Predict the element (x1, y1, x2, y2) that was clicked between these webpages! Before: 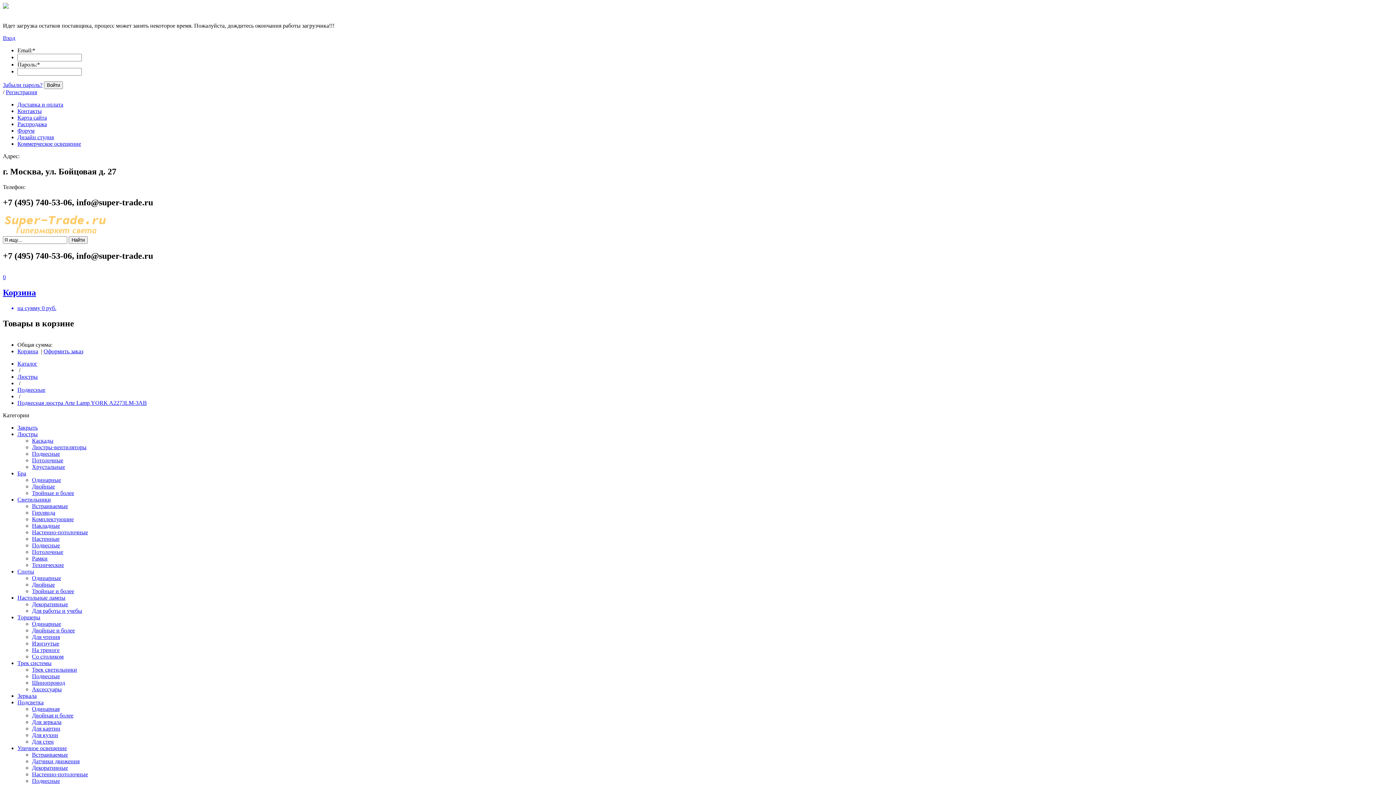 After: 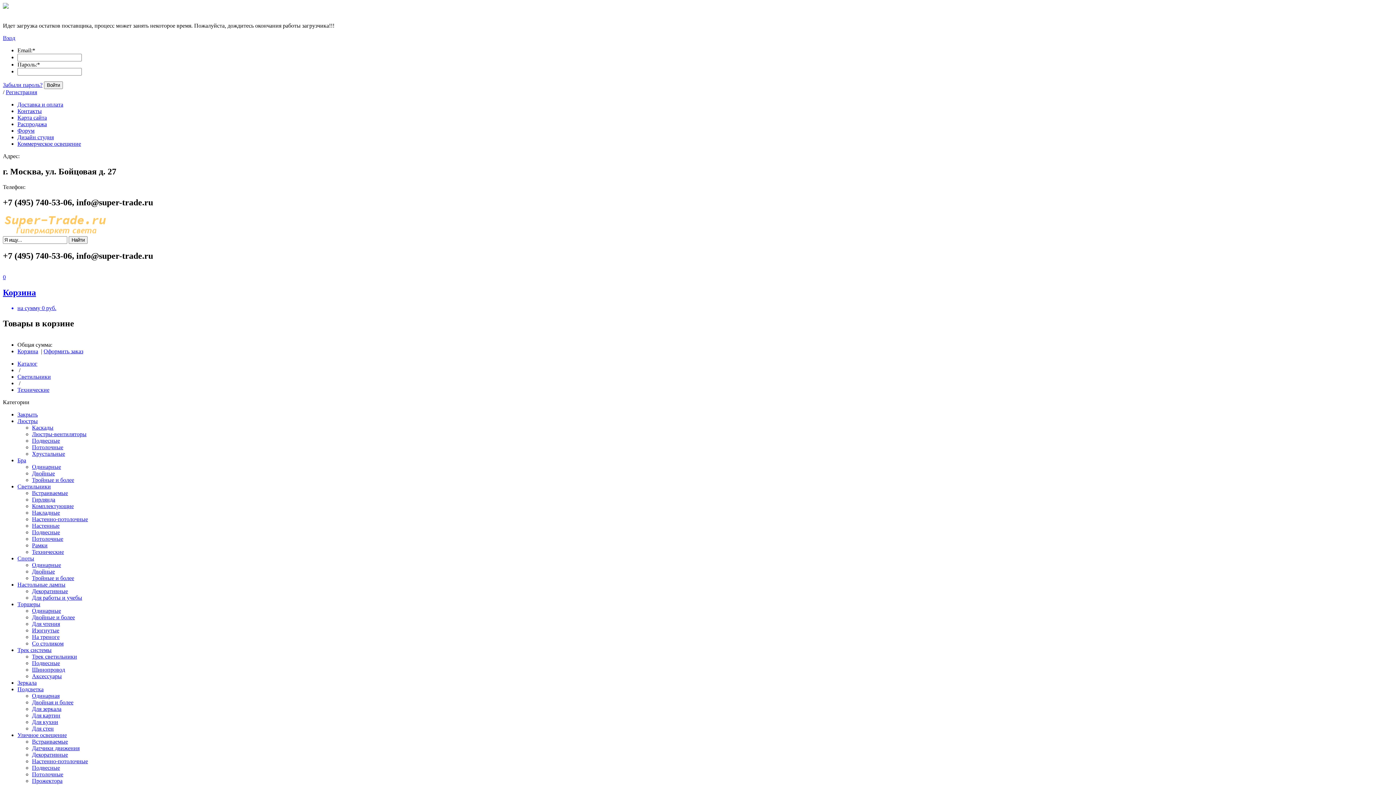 Action: bbox: (32, 562, 64, 568) label: Технические